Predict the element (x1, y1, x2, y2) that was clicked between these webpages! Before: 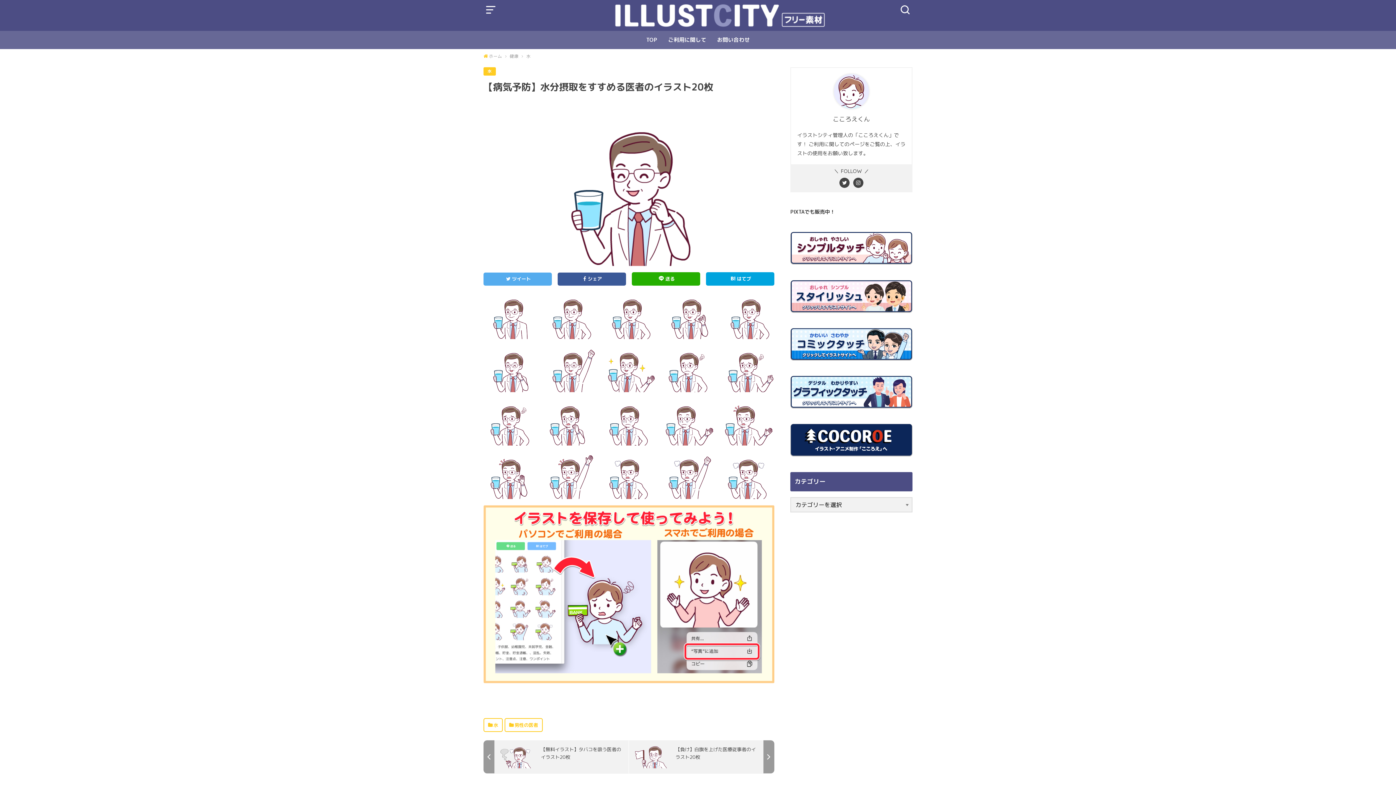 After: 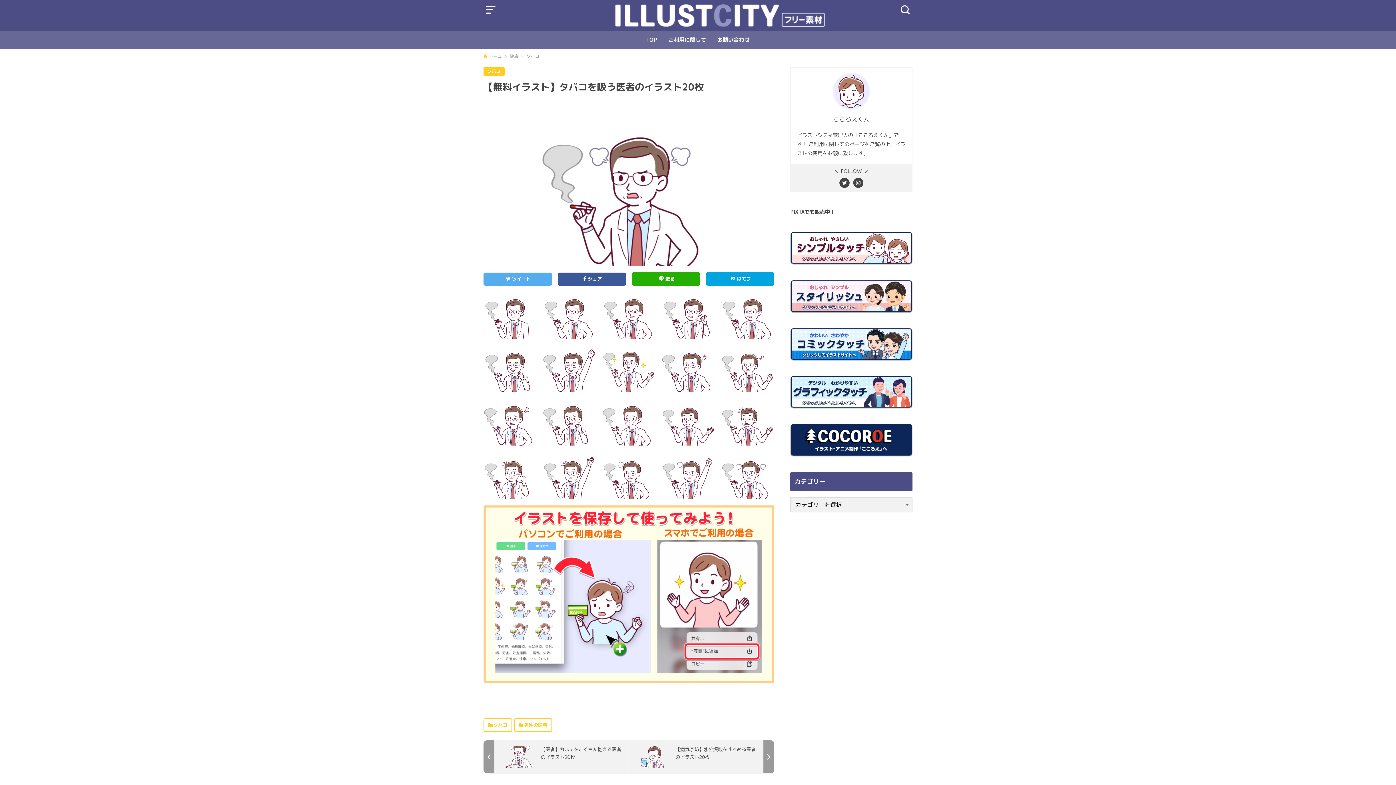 Action: bbox: (483, 740, 628, 774) label: 【無料イラスト】タバコを吸う医者のイラスト20枚